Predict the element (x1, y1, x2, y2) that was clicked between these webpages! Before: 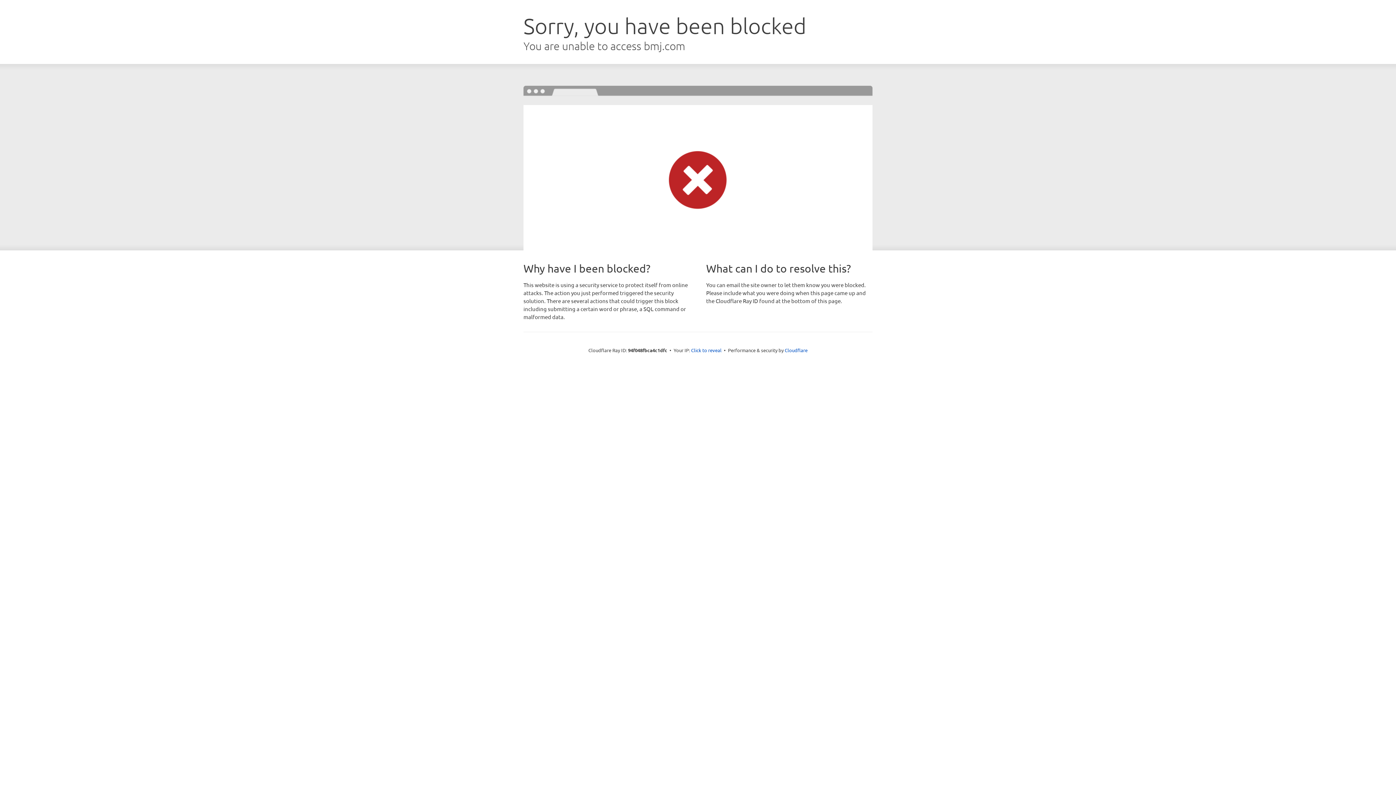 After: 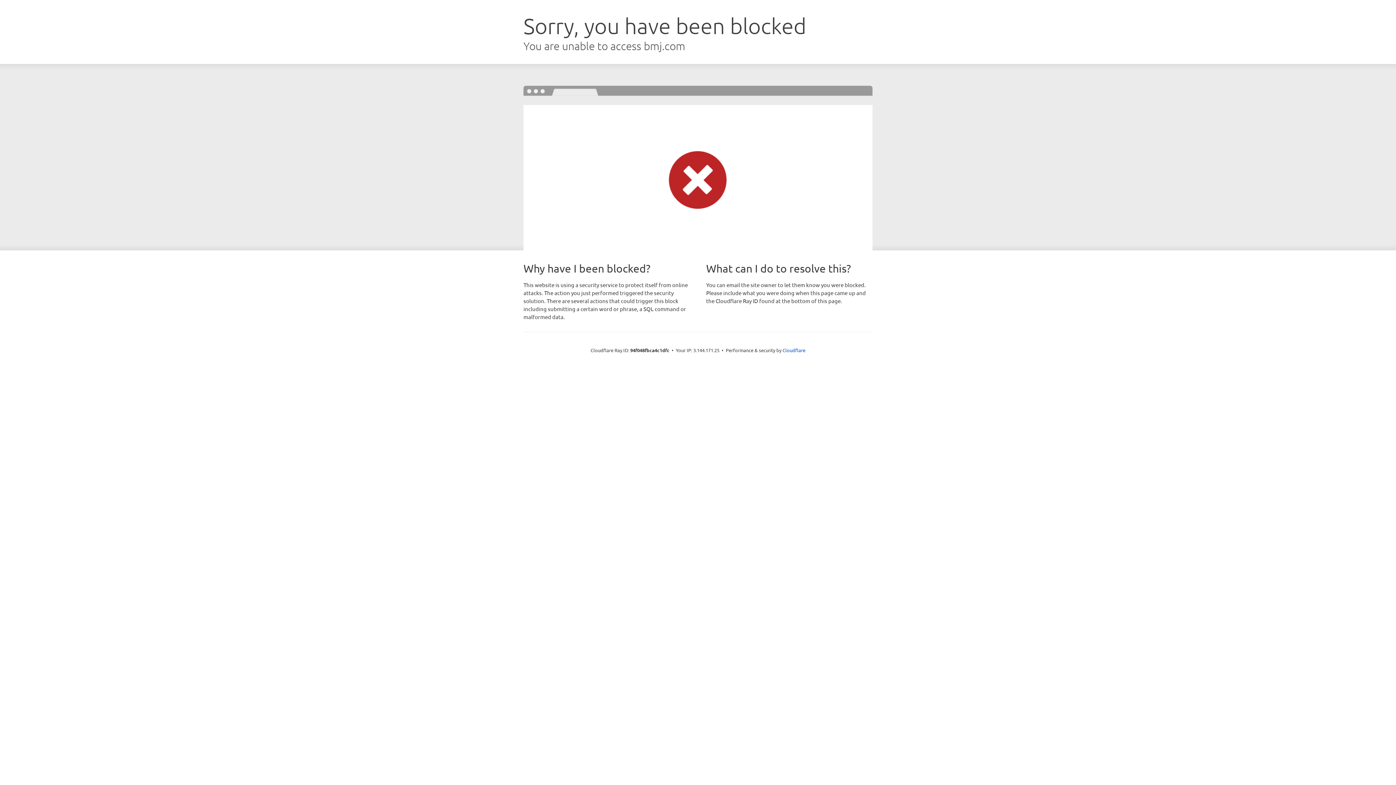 Action: label: Click to reveal bbox: (691, 346, 721, 353)